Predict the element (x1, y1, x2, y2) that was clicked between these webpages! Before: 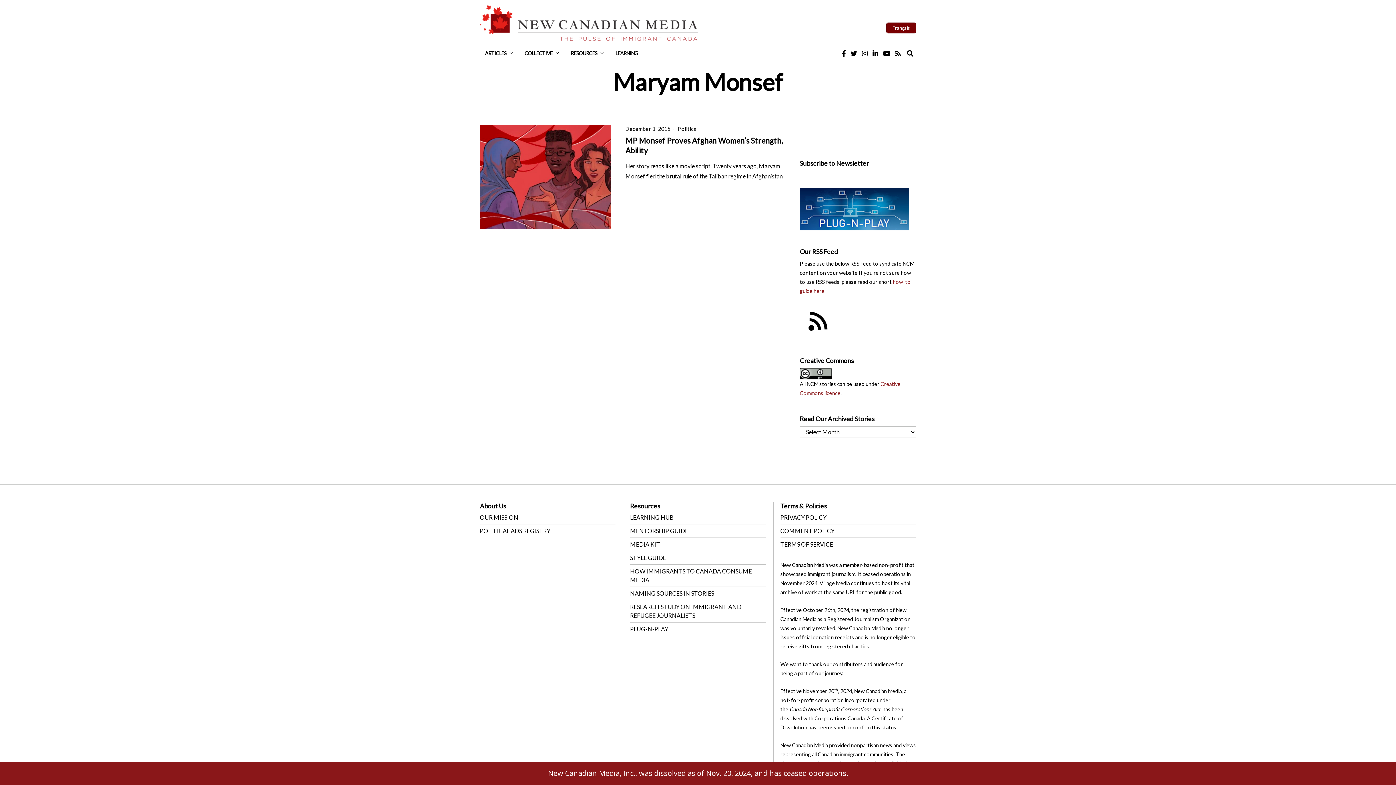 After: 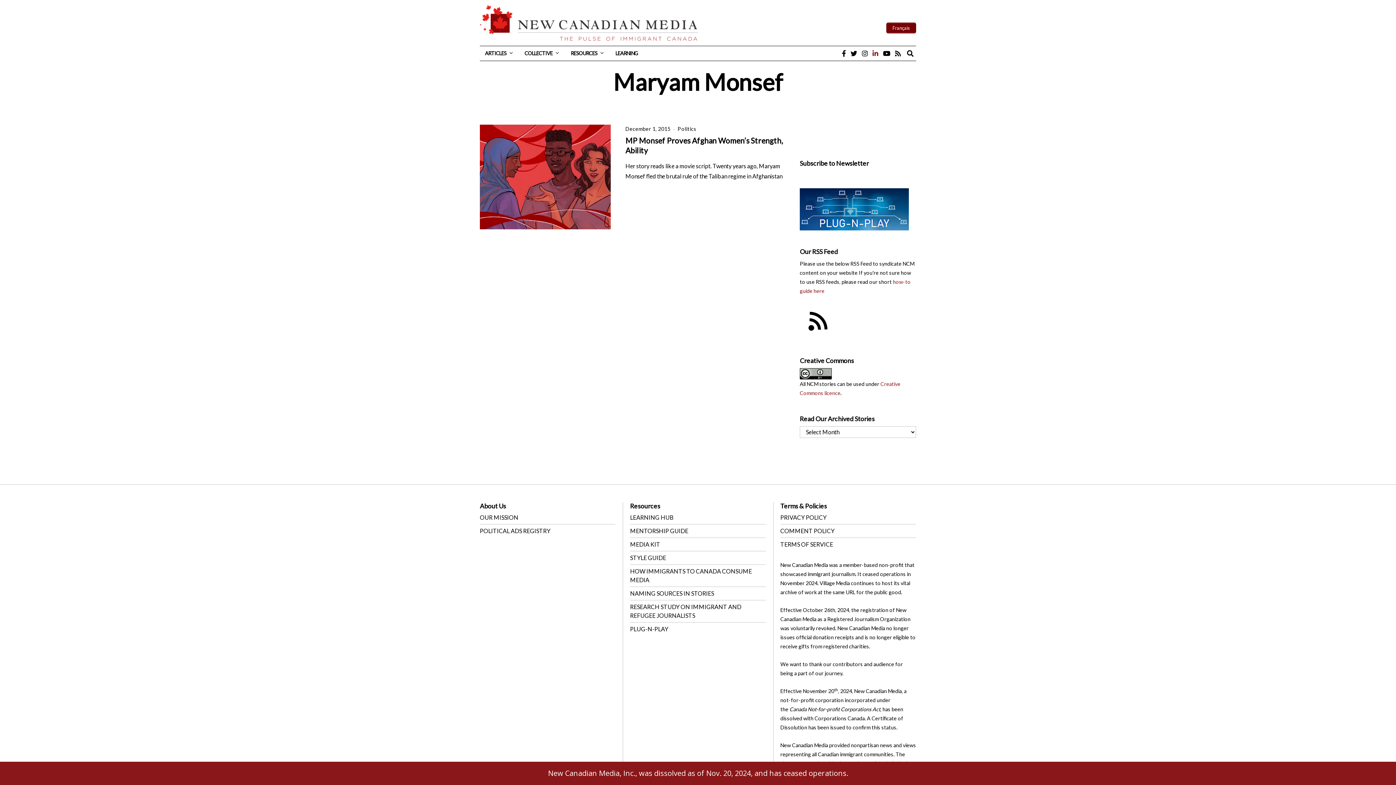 Action: bbox: (870, 49, 880, 57)